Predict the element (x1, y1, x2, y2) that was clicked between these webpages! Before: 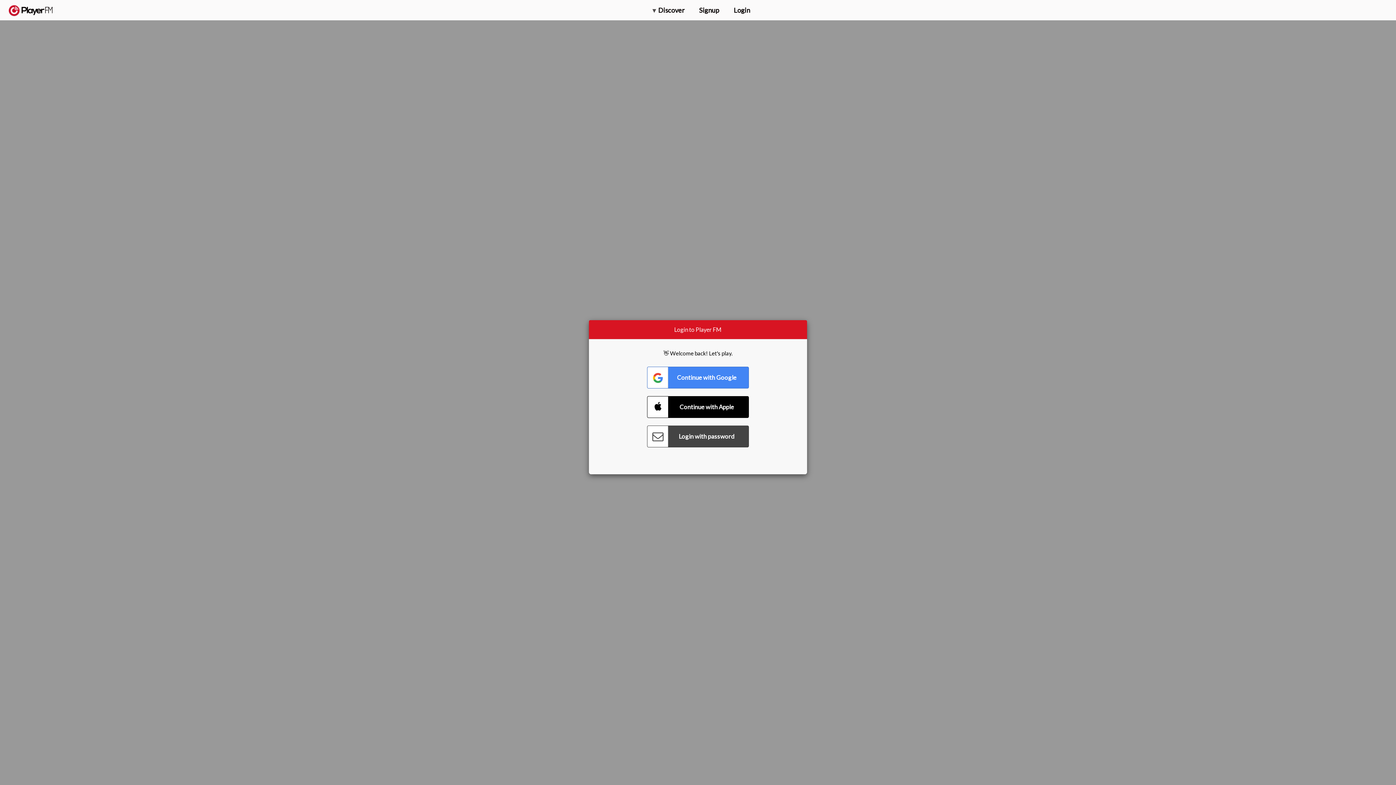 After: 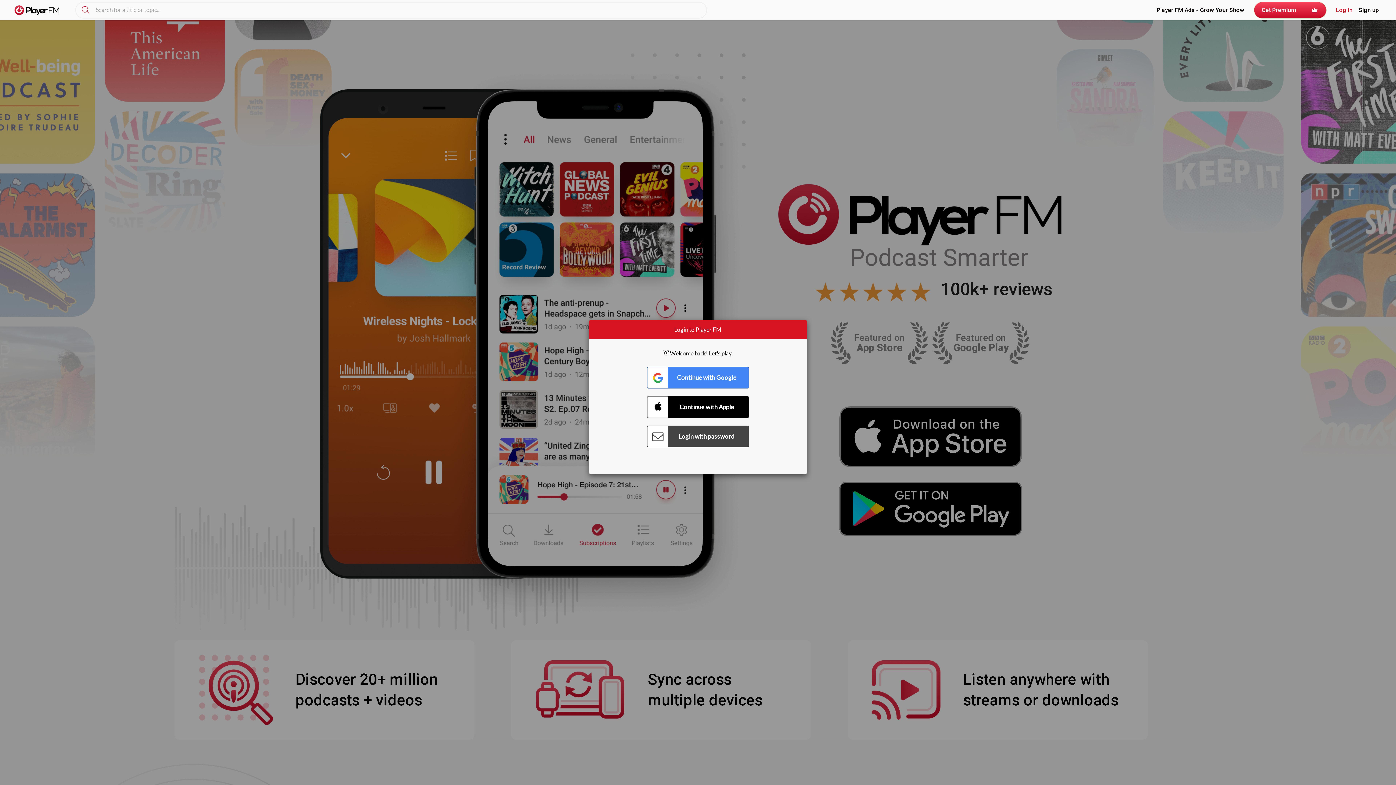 Action: bbox: (8, 5, 52, 15) label:  